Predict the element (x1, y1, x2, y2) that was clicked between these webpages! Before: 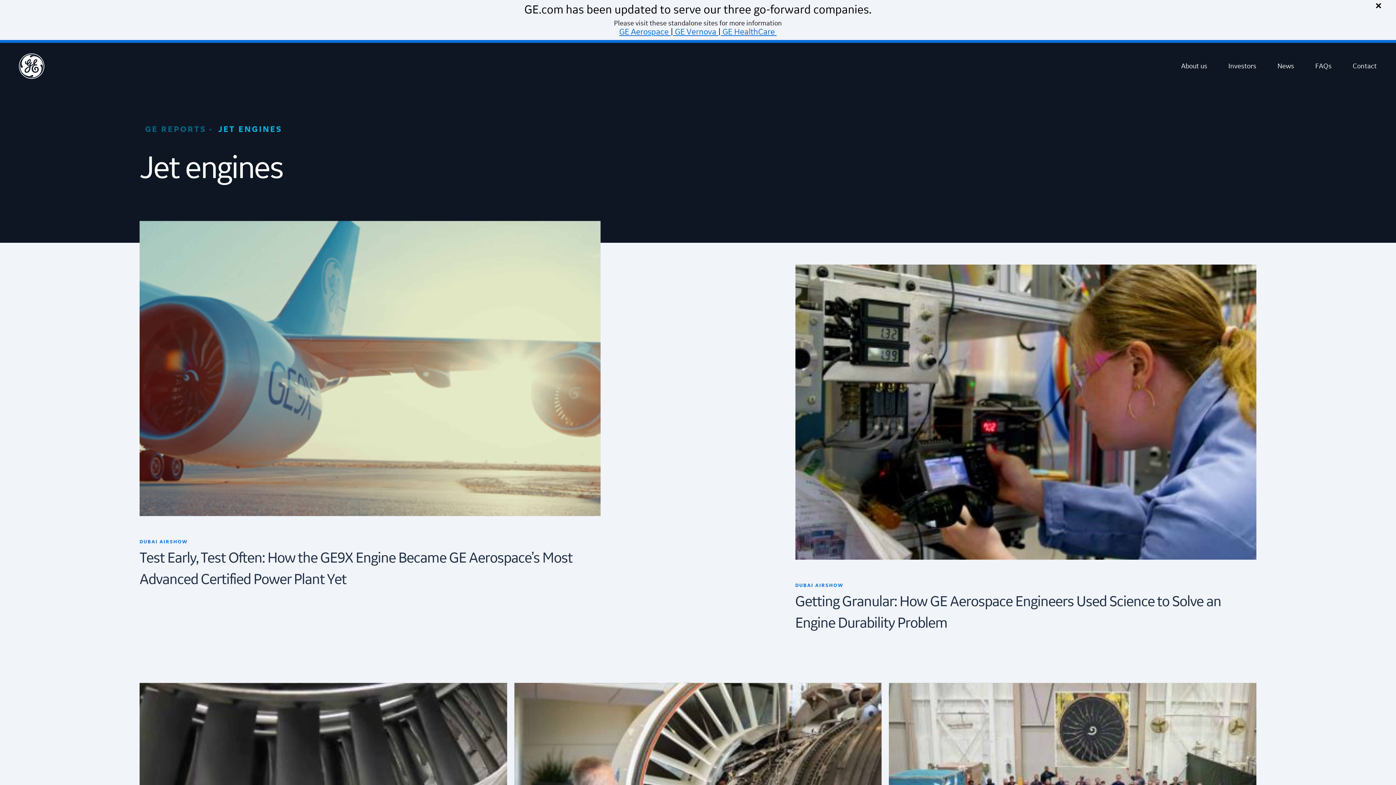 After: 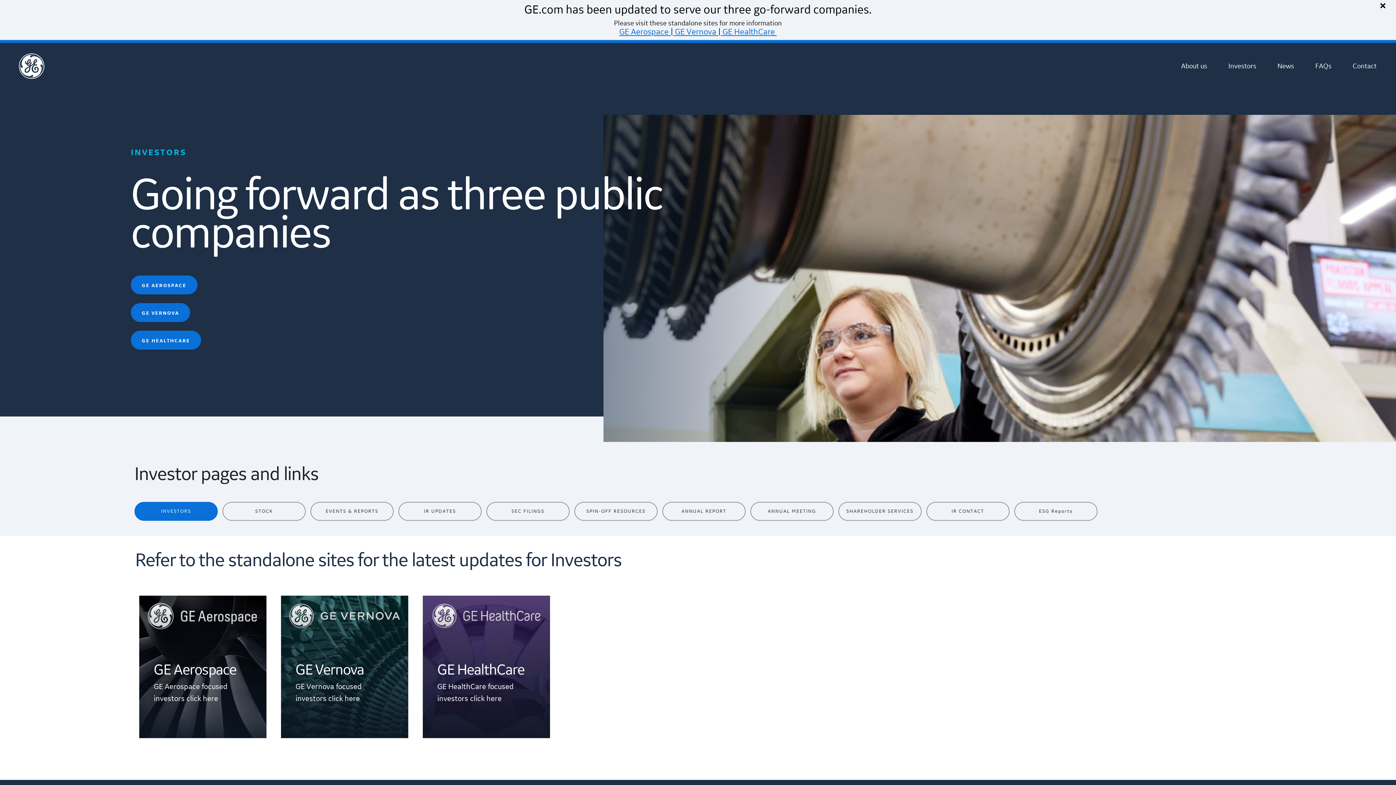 Action: label: Investors bbox: (1218, 58, 1267, 73)